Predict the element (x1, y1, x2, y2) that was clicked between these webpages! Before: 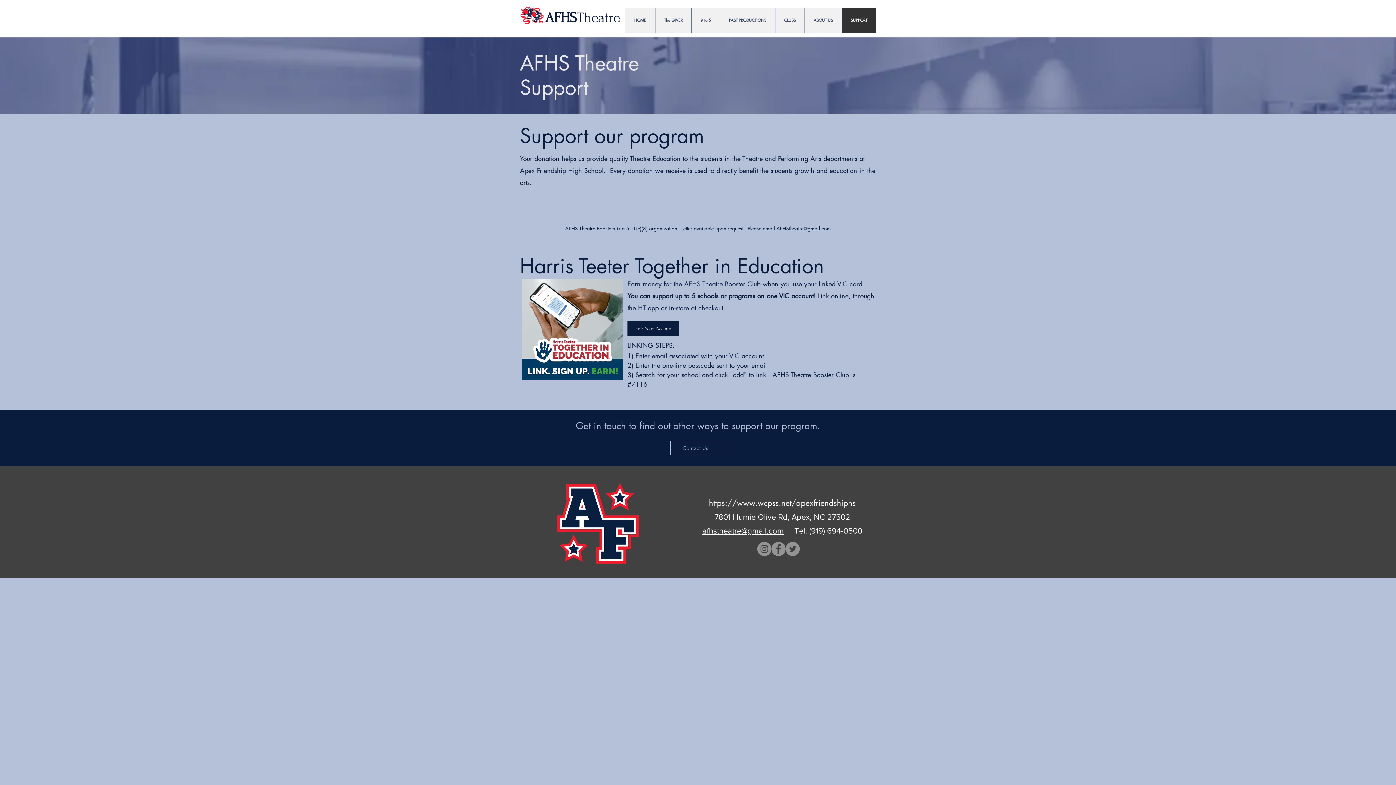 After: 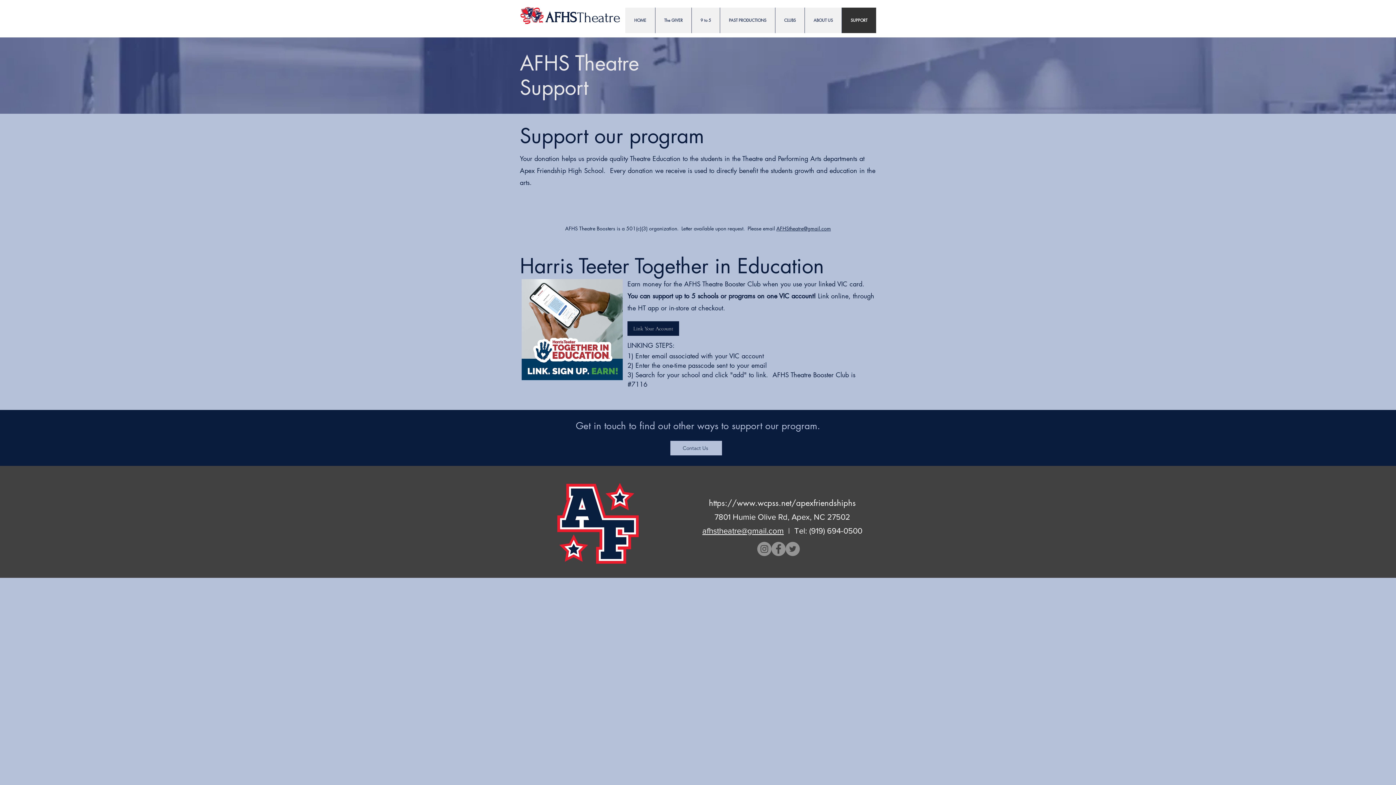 Action: bbox: (670, 441, 722, 455) label: Contact Us